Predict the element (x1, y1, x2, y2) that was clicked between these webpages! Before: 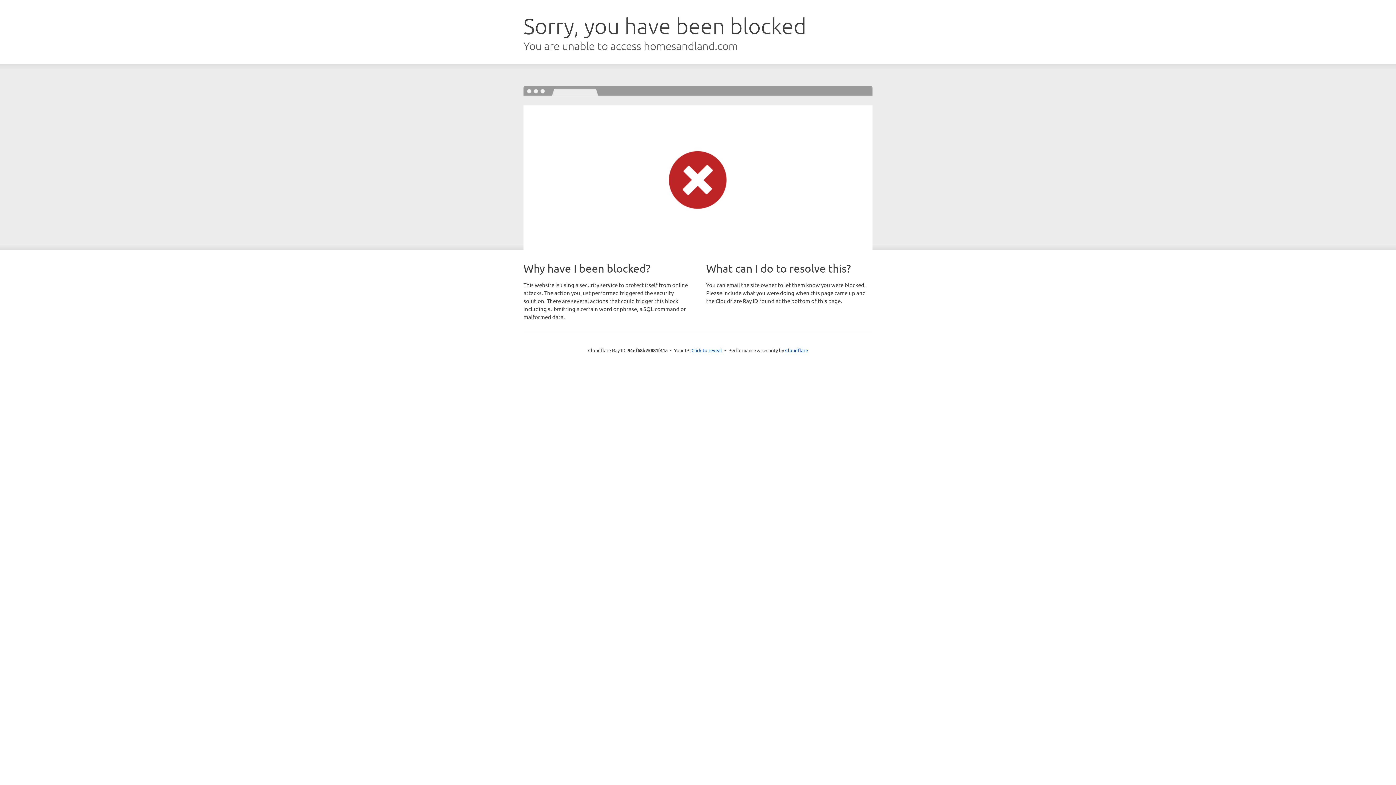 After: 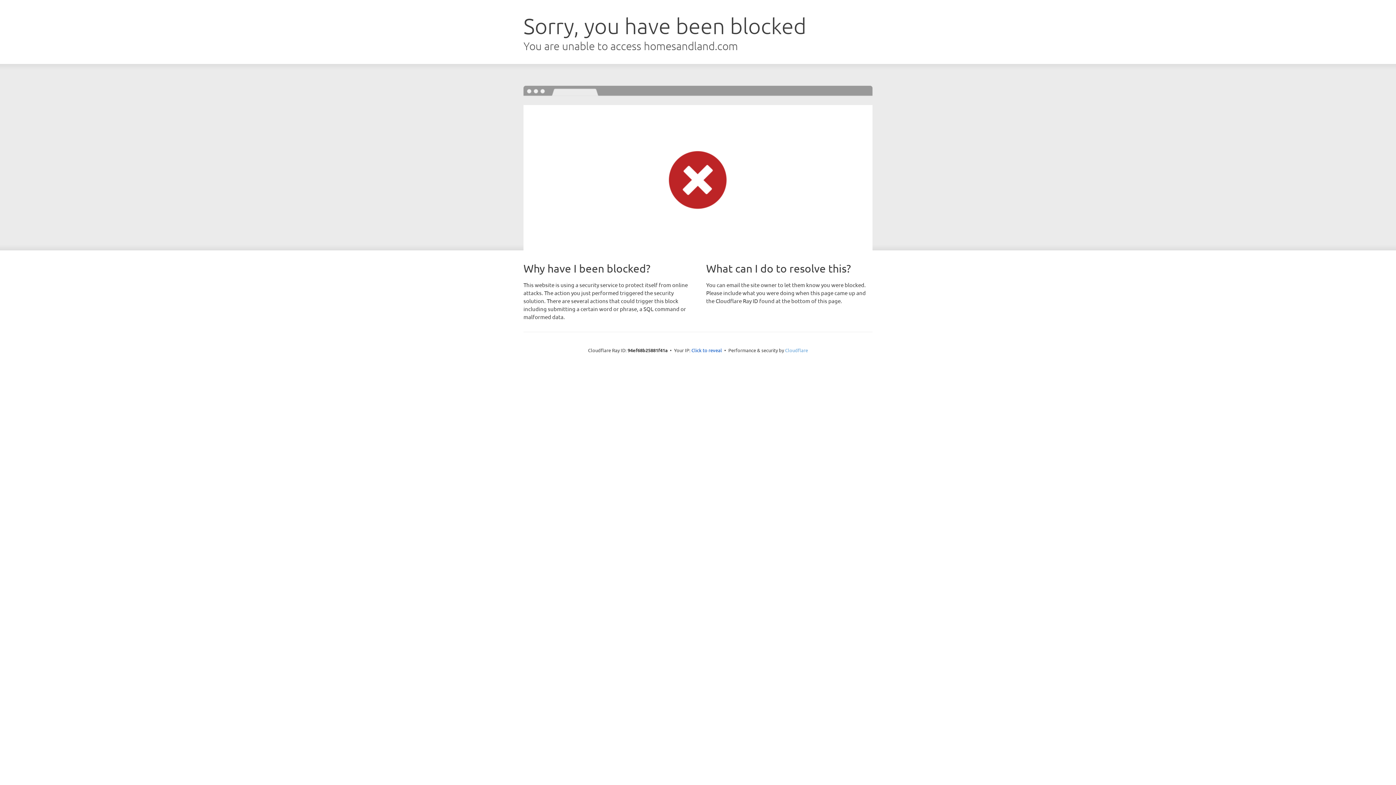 Action: label: Cloudflare bbox: (785, 347, 808, 353)